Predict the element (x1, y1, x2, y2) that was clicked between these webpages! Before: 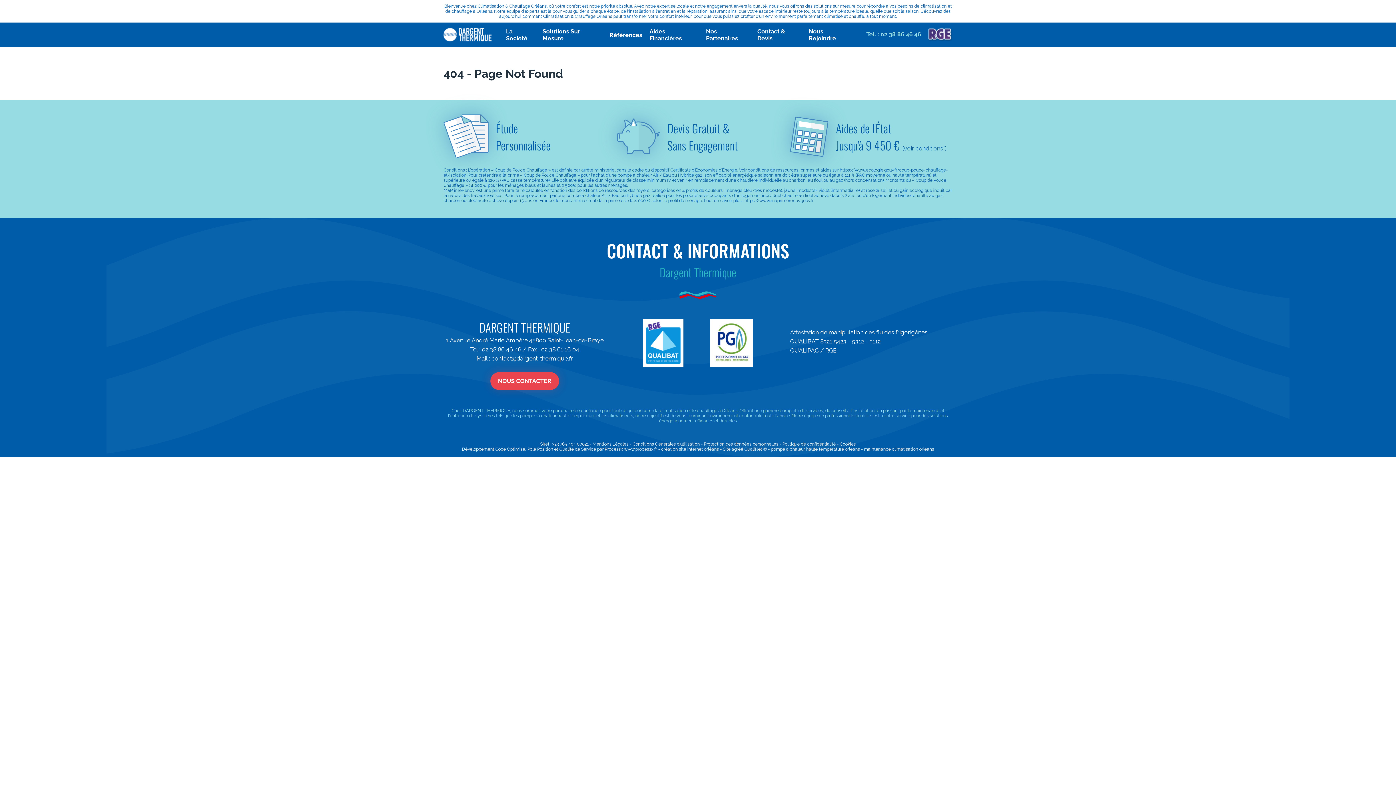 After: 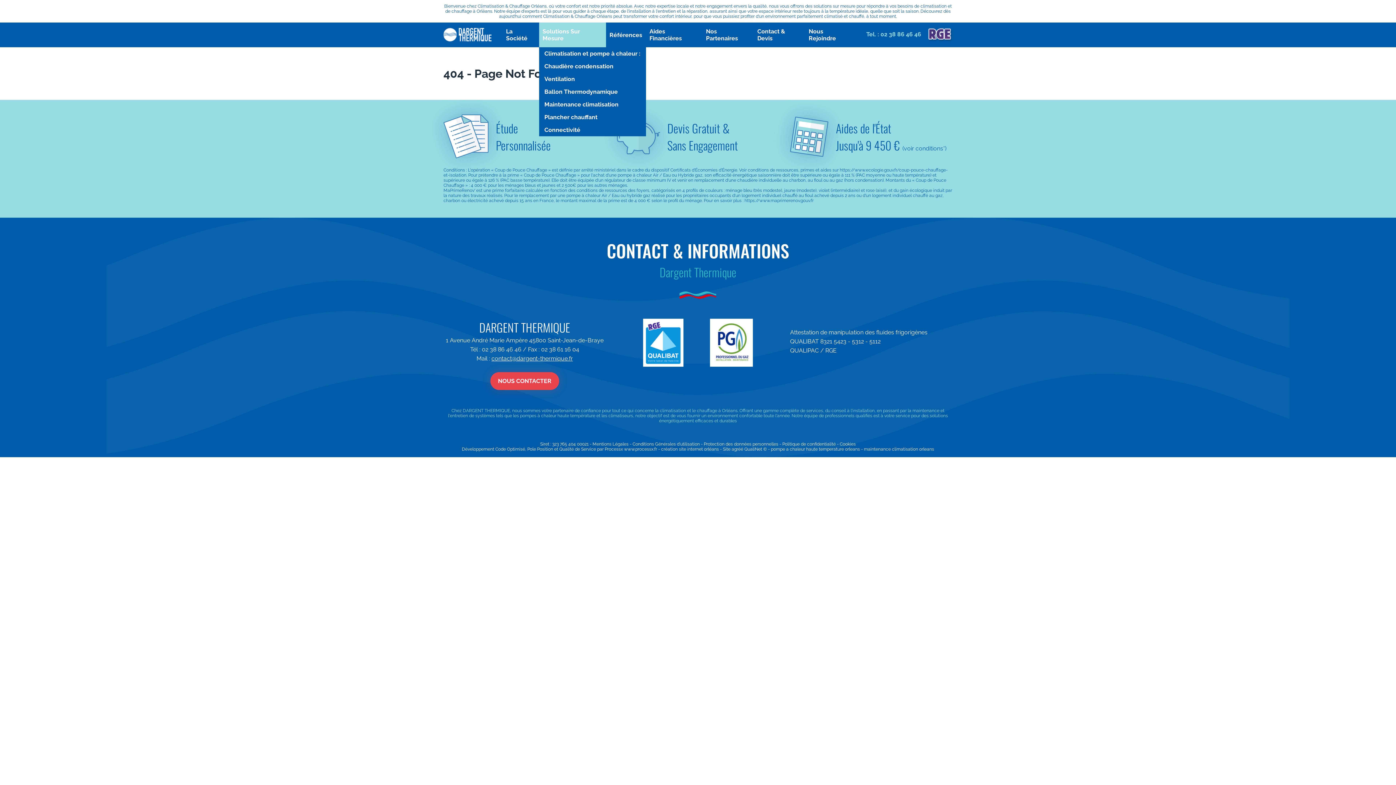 Action: label: Solutions Sur Mesure bbox: (539, 22, 606, 47)